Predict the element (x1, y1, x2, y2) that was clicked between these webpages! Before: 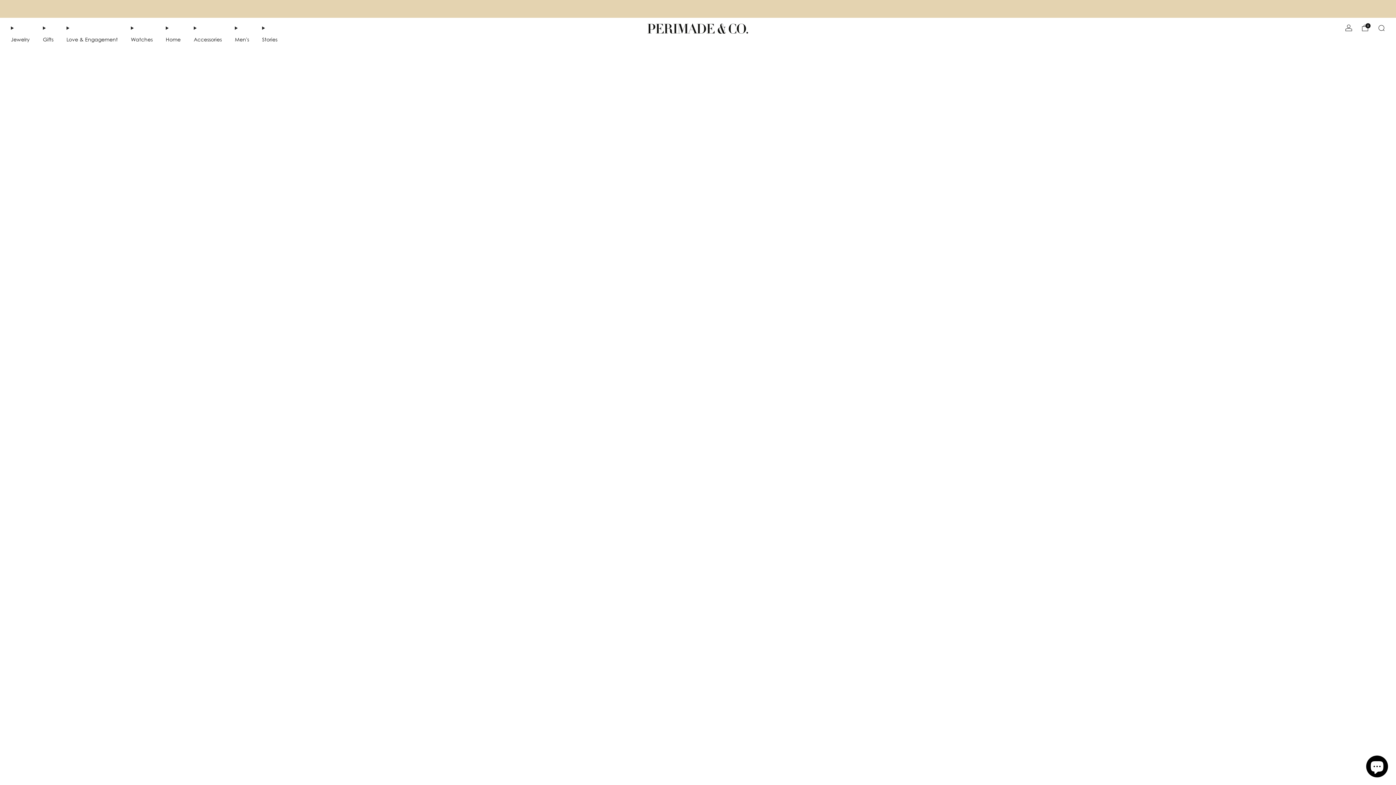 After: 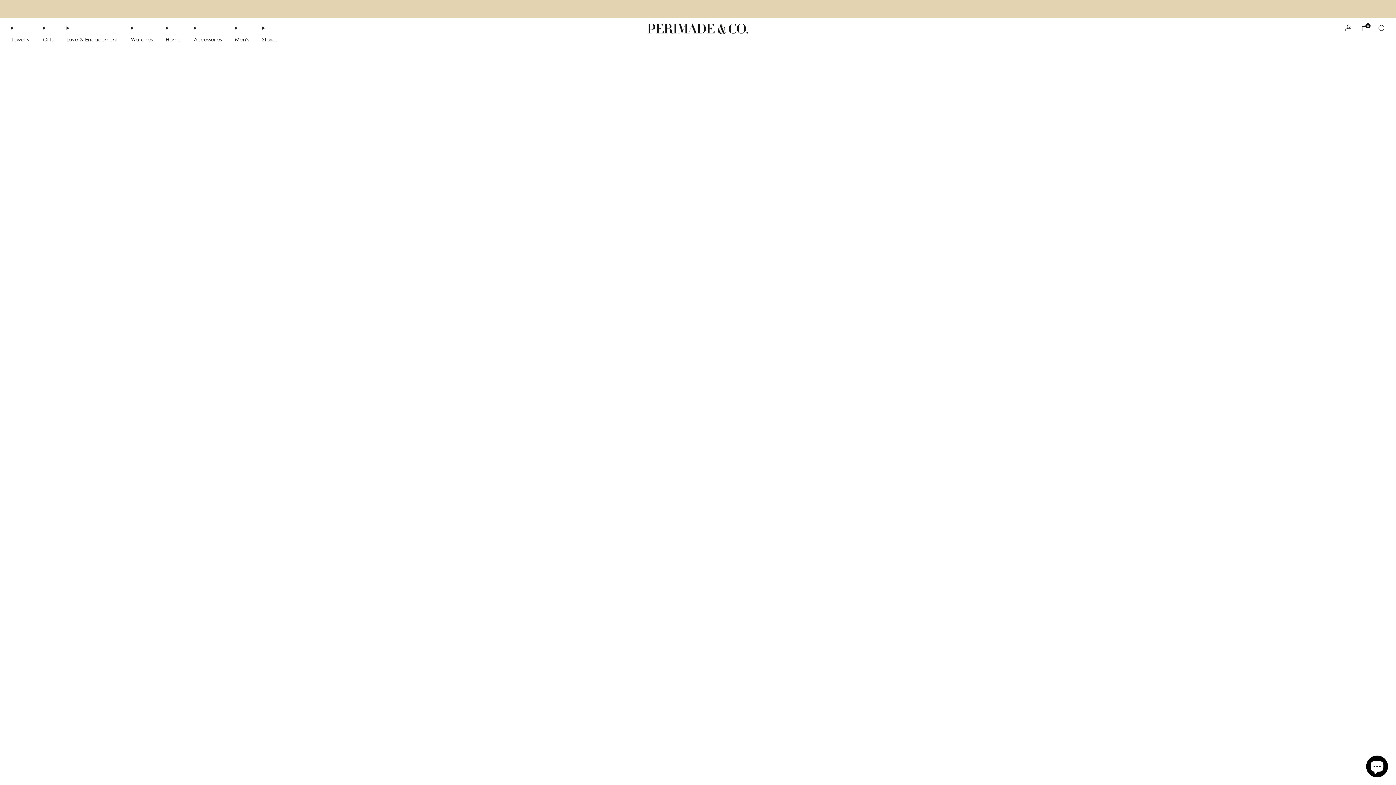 Action: bbox: (262, 33, 277, 45) label: Stories